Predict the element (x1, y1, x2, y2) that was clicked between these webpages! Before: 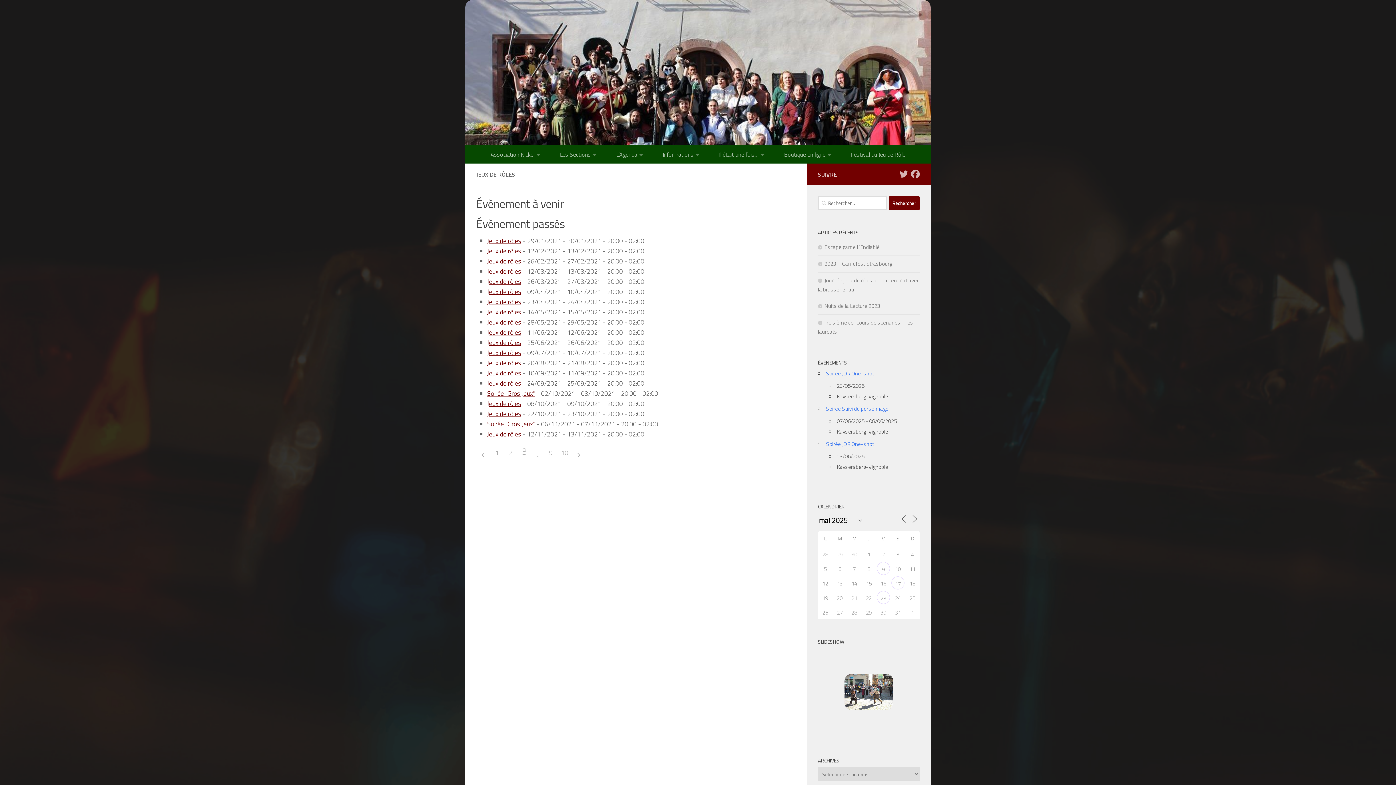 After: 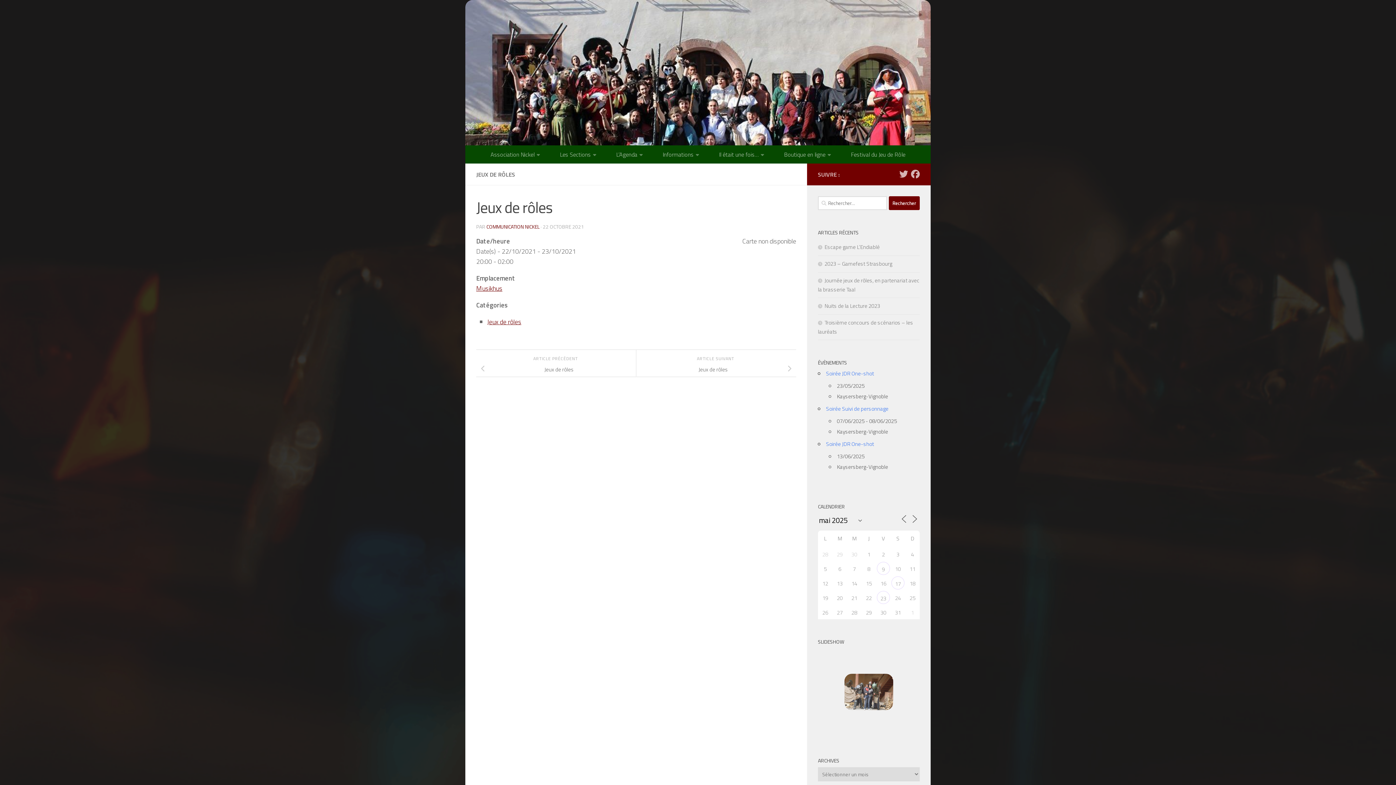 Action: bbox: (487, 409, 521, 418) label: Jeux de rôles